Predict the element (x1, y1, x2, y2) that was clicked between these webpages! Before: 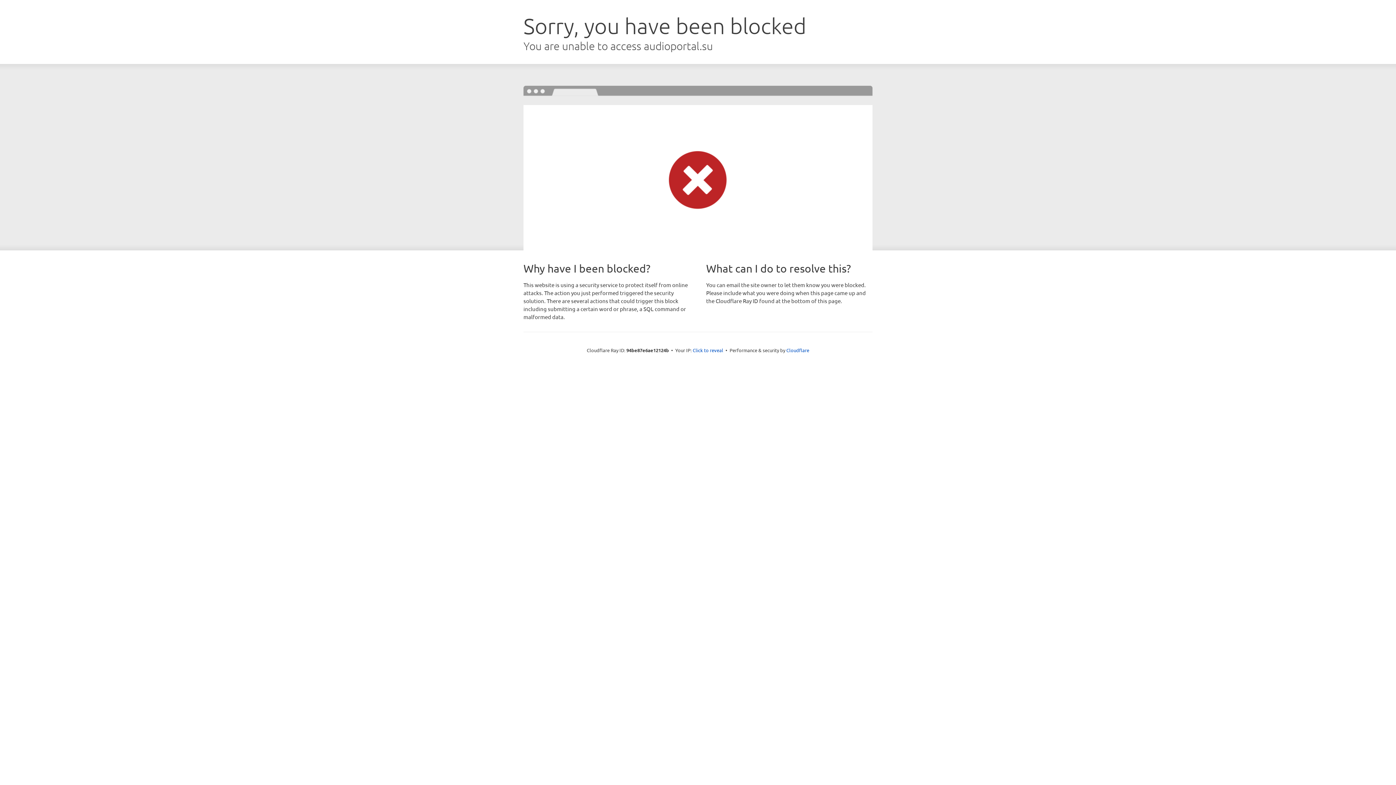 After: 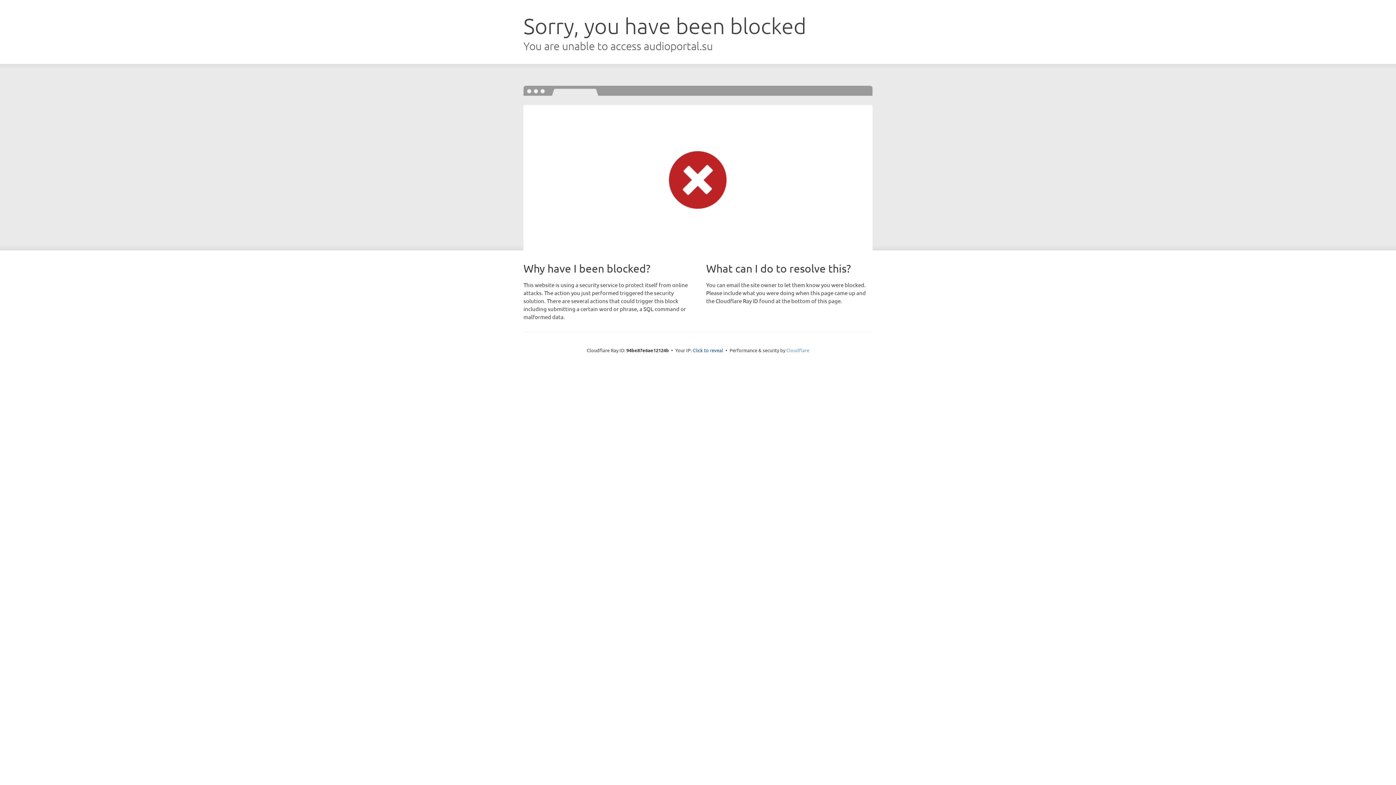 Action: bbox: (786, 347, 809, 353) label: Cloudflare